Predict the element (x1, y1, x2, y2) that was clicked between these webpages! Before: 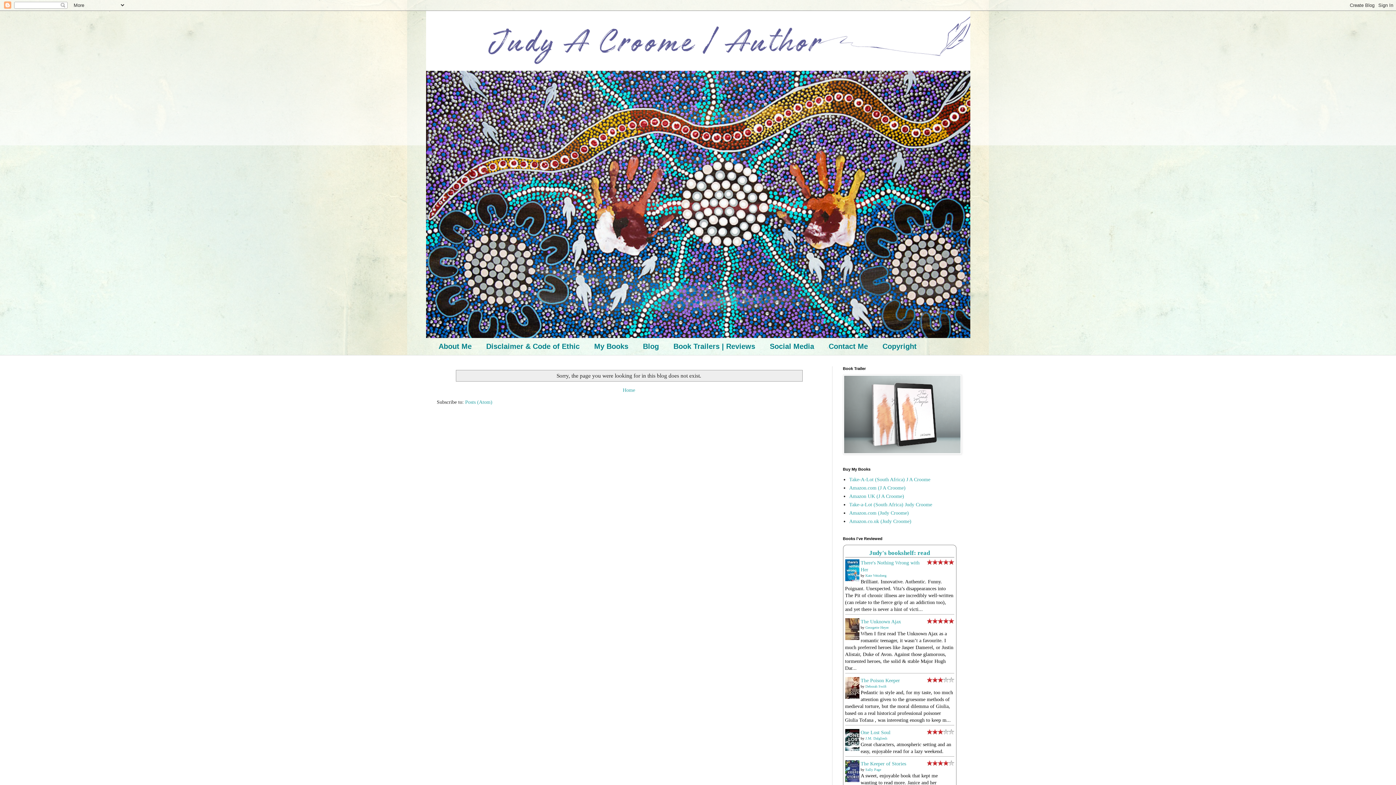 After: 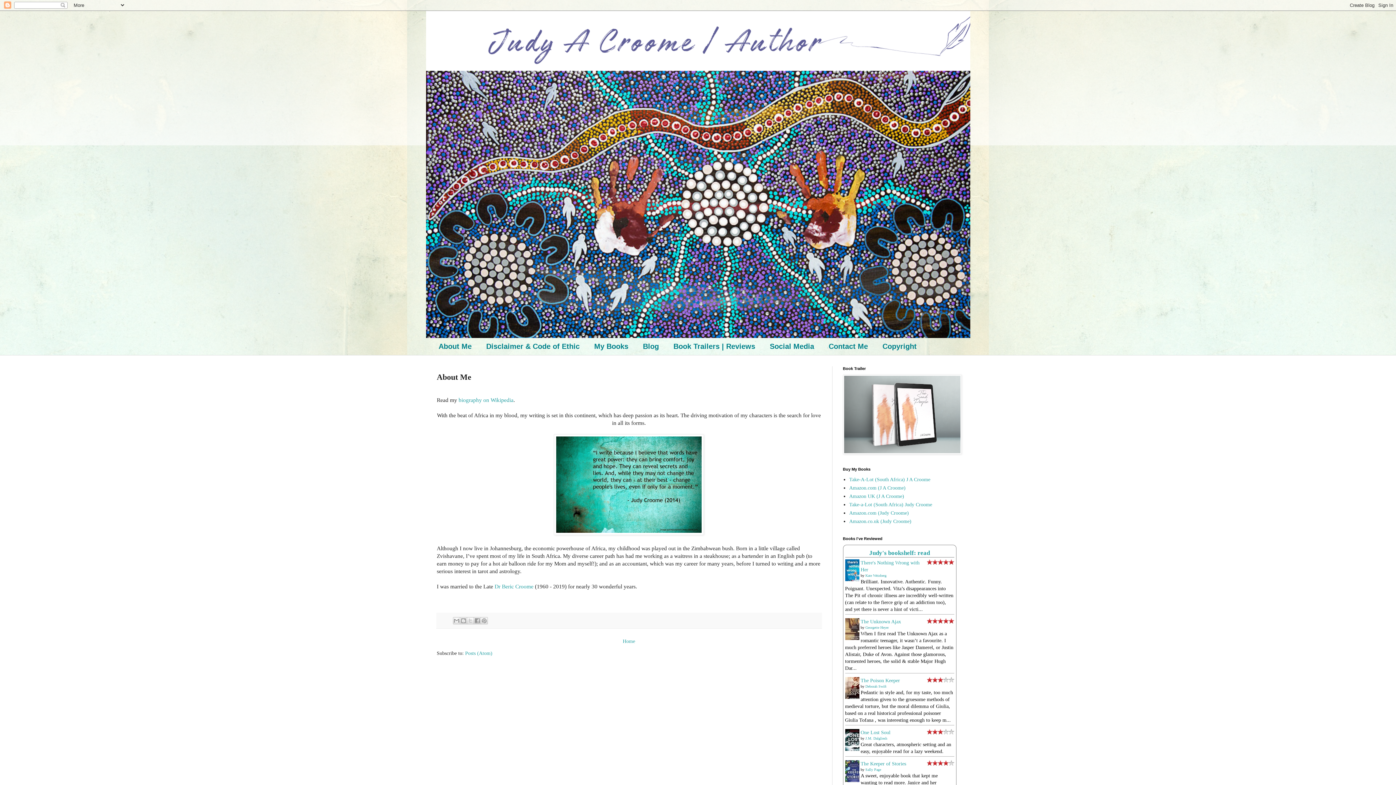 Action: bbox: (431, 338, 479, 355) label: About Me